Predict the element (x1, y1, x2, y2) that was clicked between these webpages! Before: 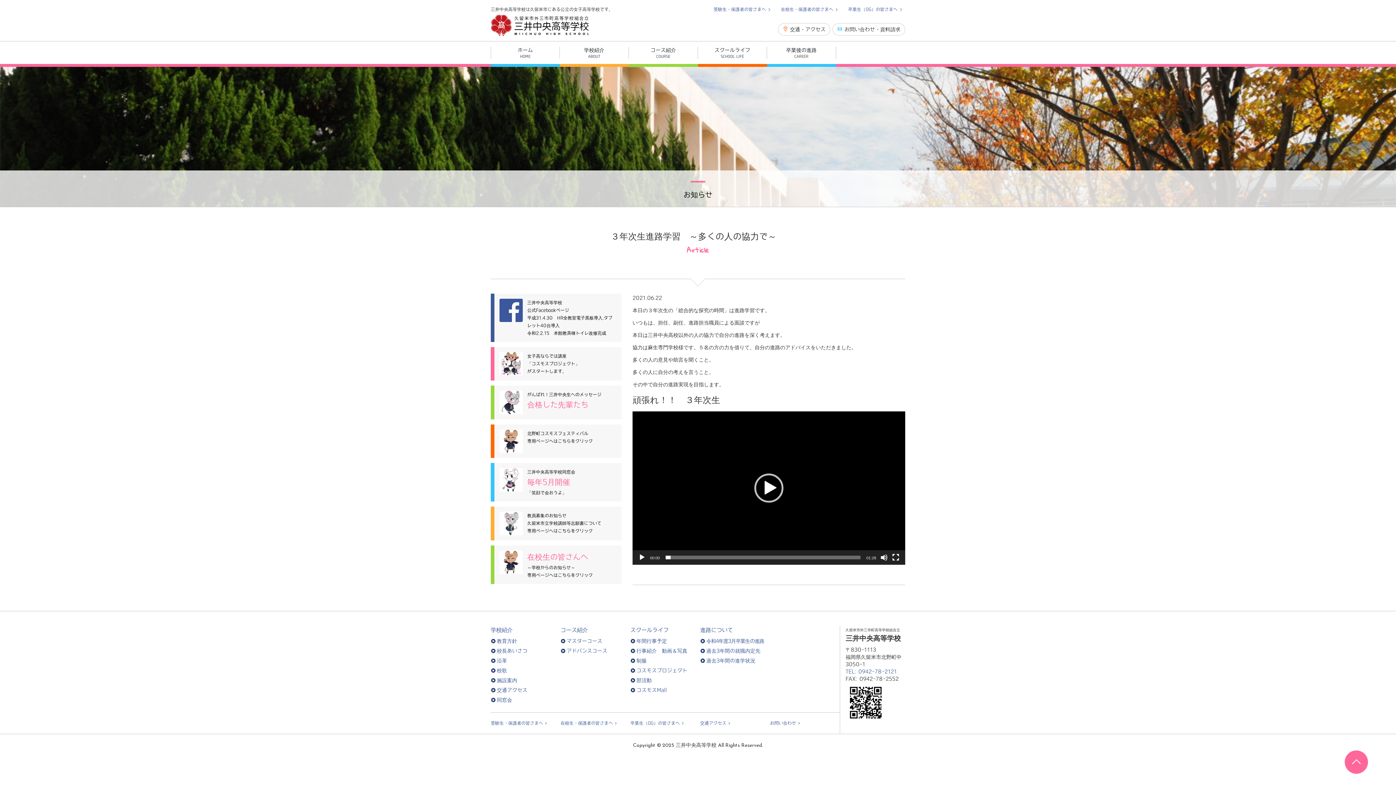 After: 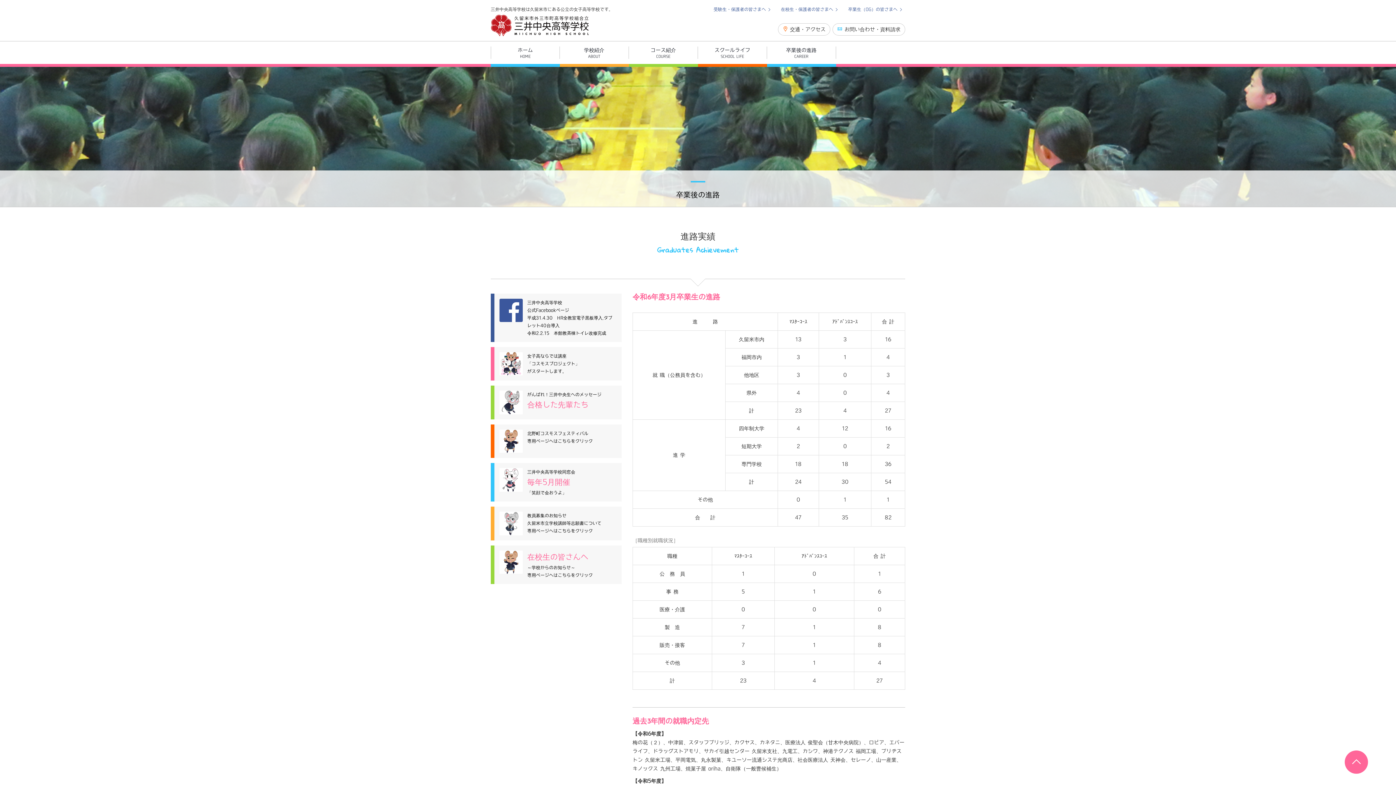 Action: bbox: (767, 41, 836, 64) label: 卒業後の進路
CAREER